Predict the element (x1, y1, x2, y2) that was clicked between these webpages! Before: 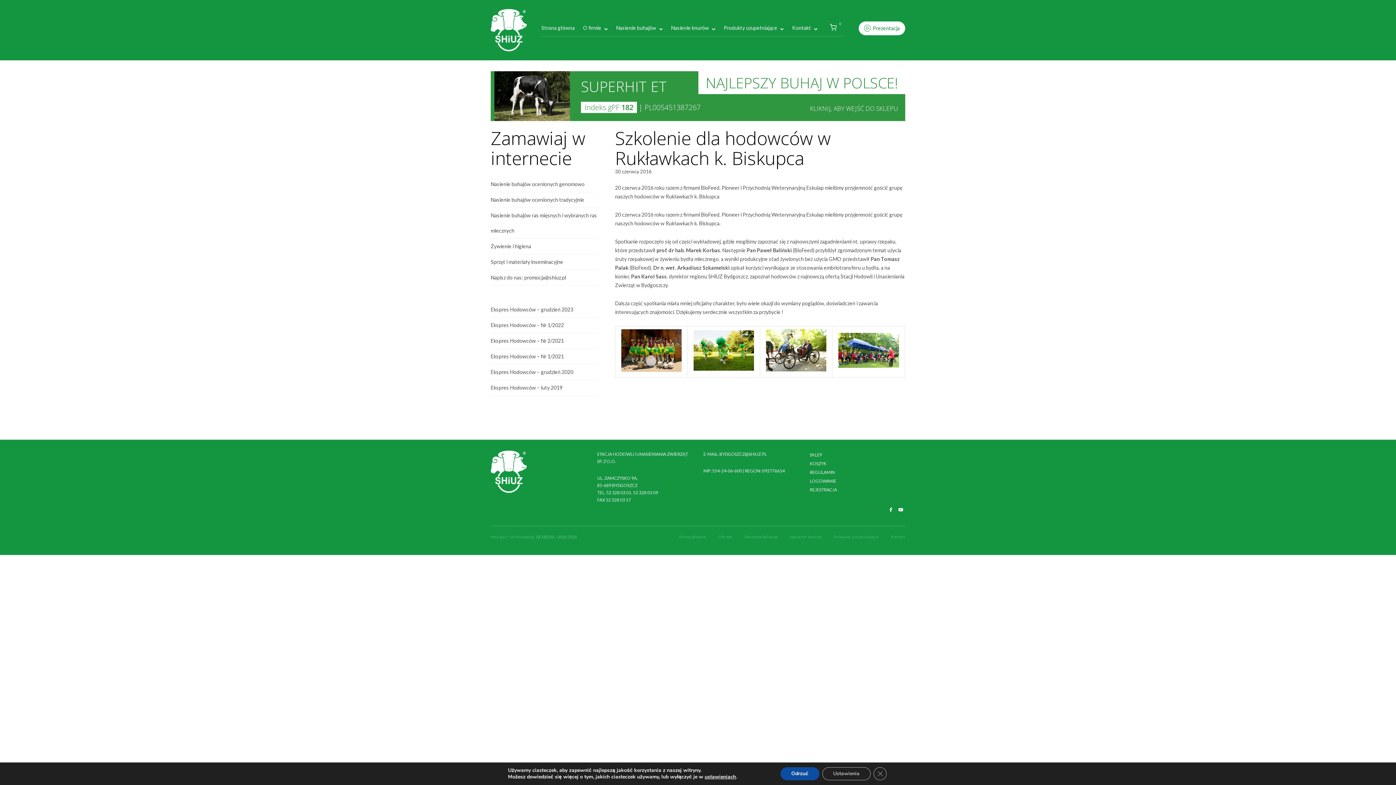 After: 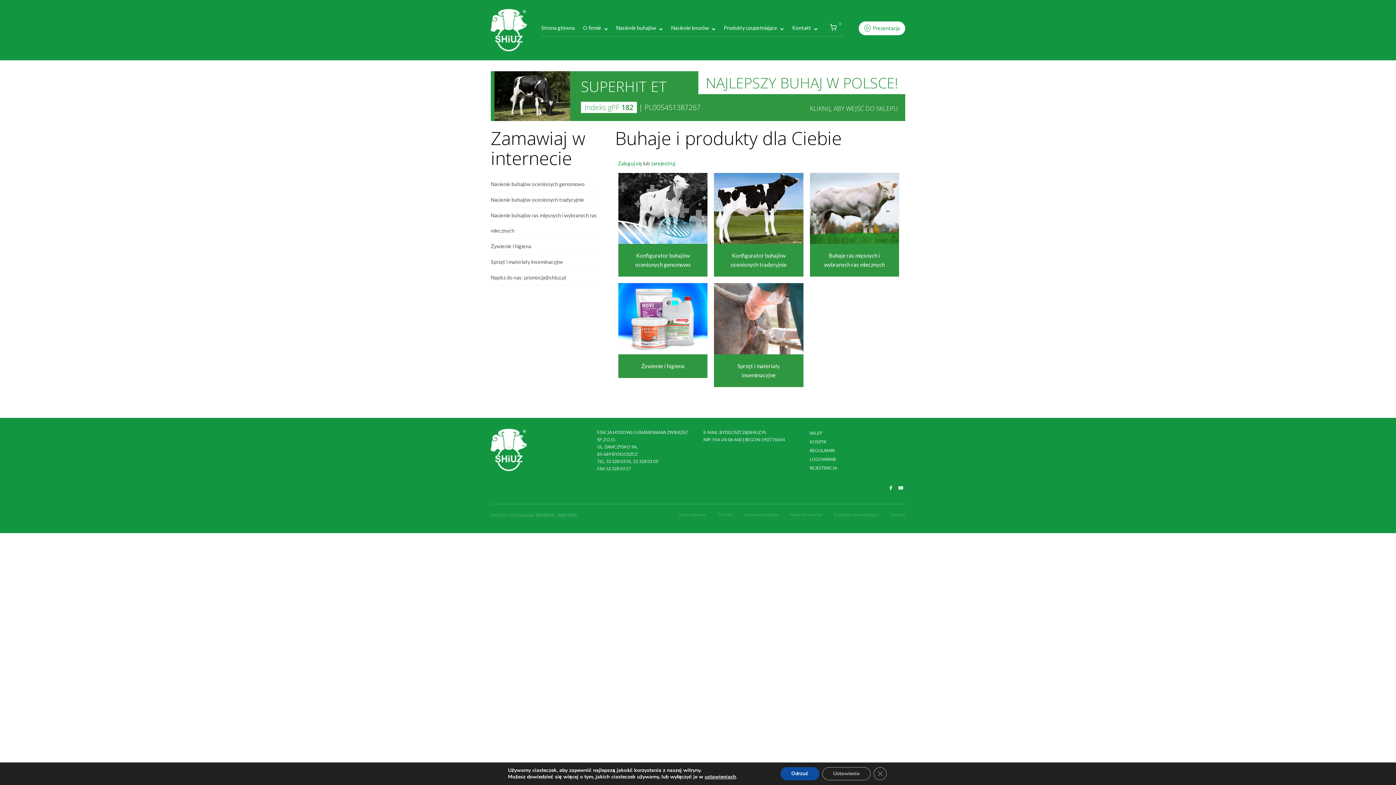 Action: bbox: (810, 452, 822, 457) label: SKLEP